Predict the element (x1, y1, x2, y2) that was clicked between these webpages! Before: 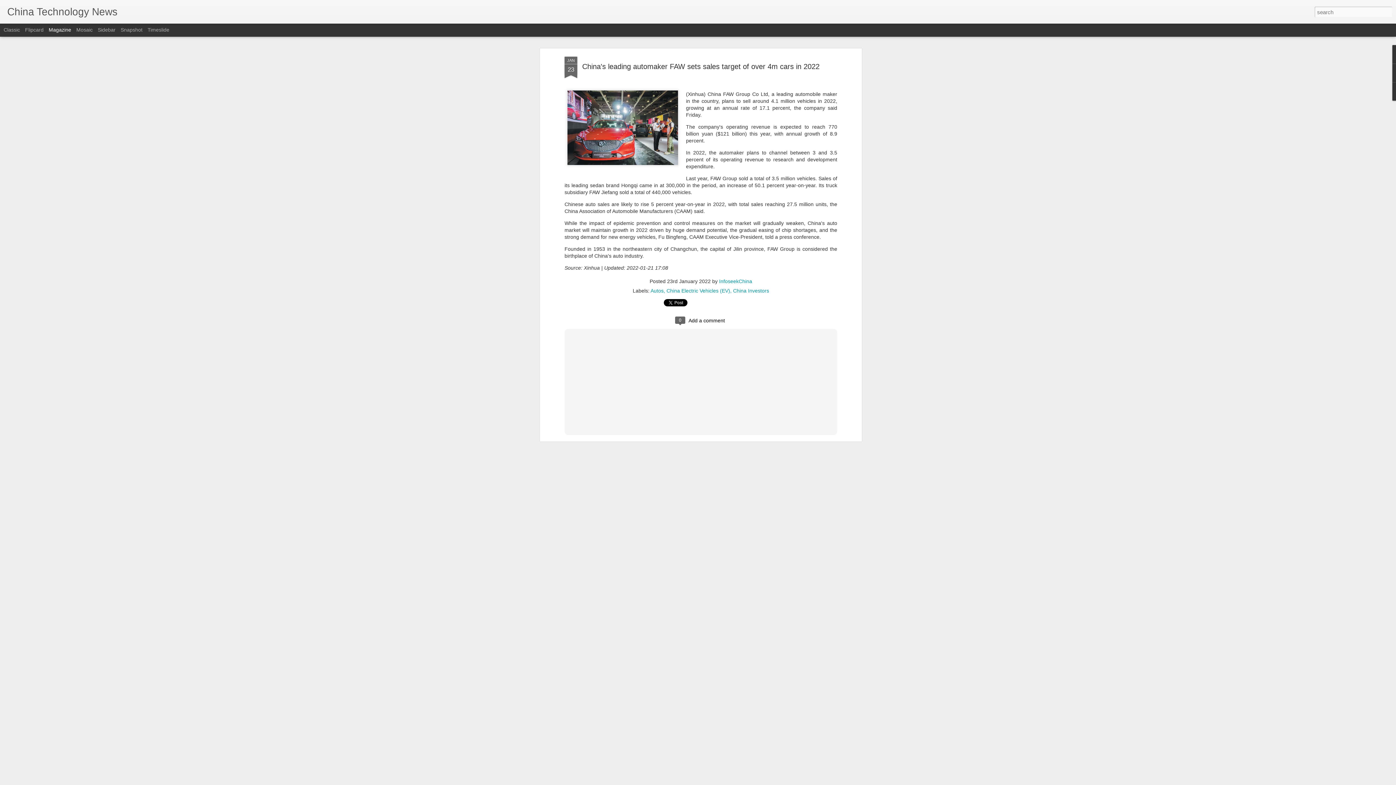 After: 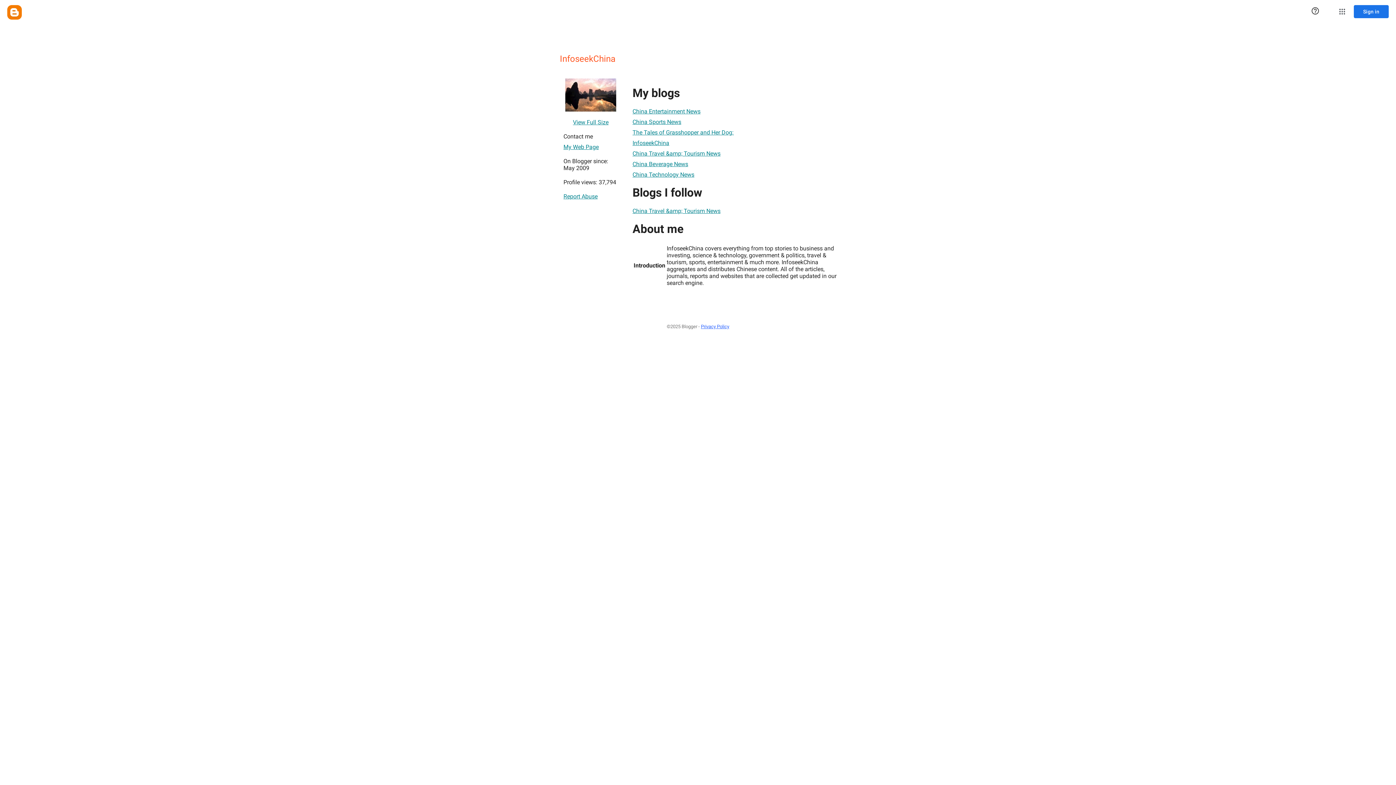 Action: bbox: (719, 278, 752, 284) label: InfoseekChina